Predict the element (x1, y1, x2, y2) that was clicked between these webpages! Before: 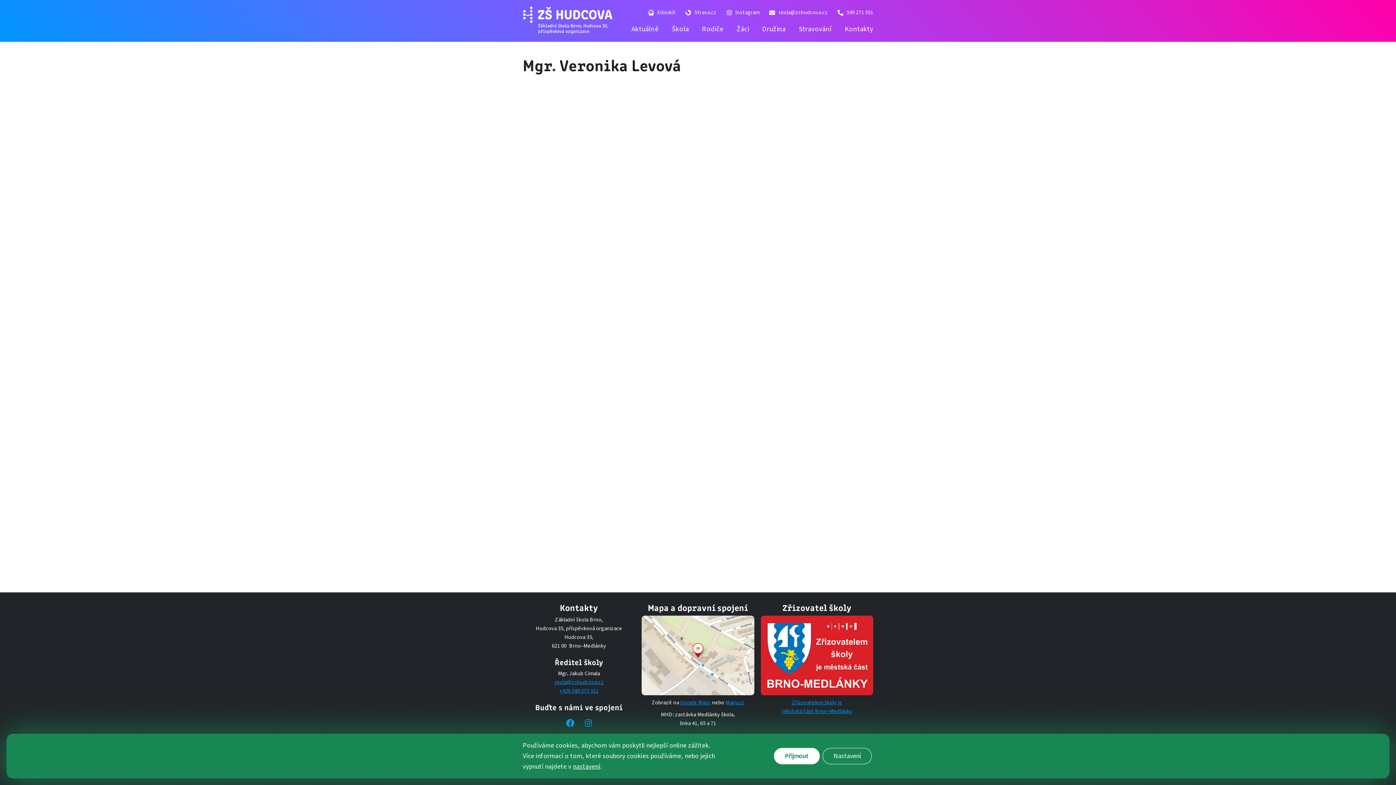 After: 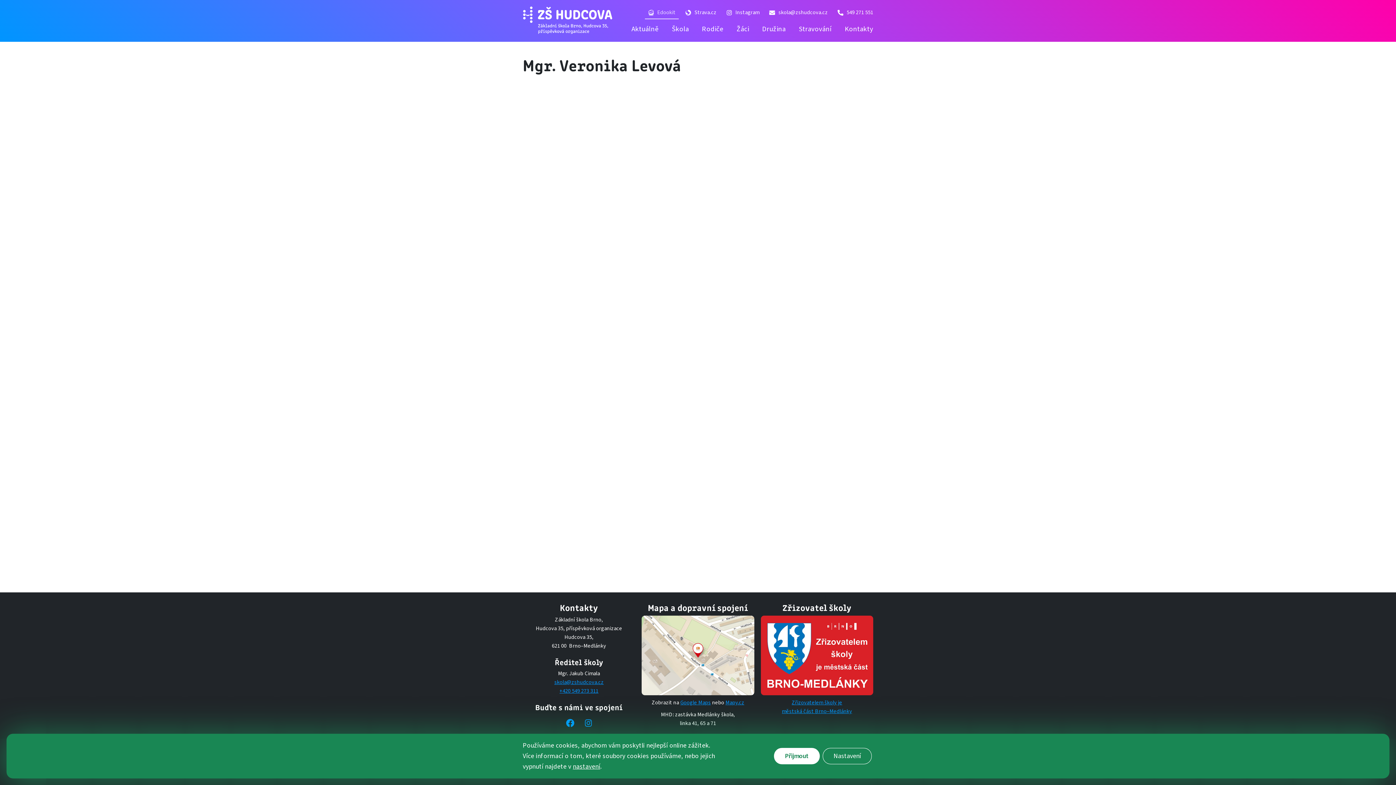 Action: label: Edookit bbox: (645, 5, 679, 20)